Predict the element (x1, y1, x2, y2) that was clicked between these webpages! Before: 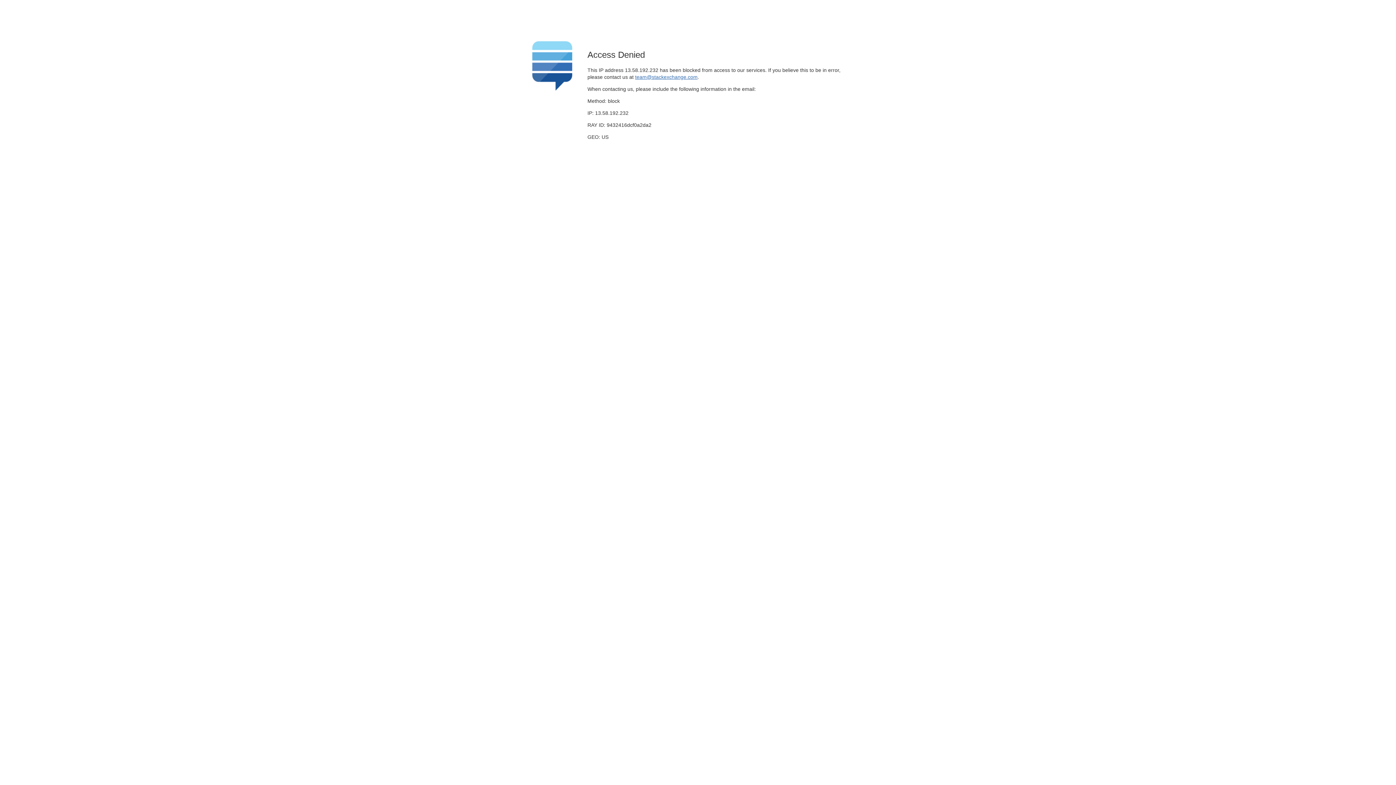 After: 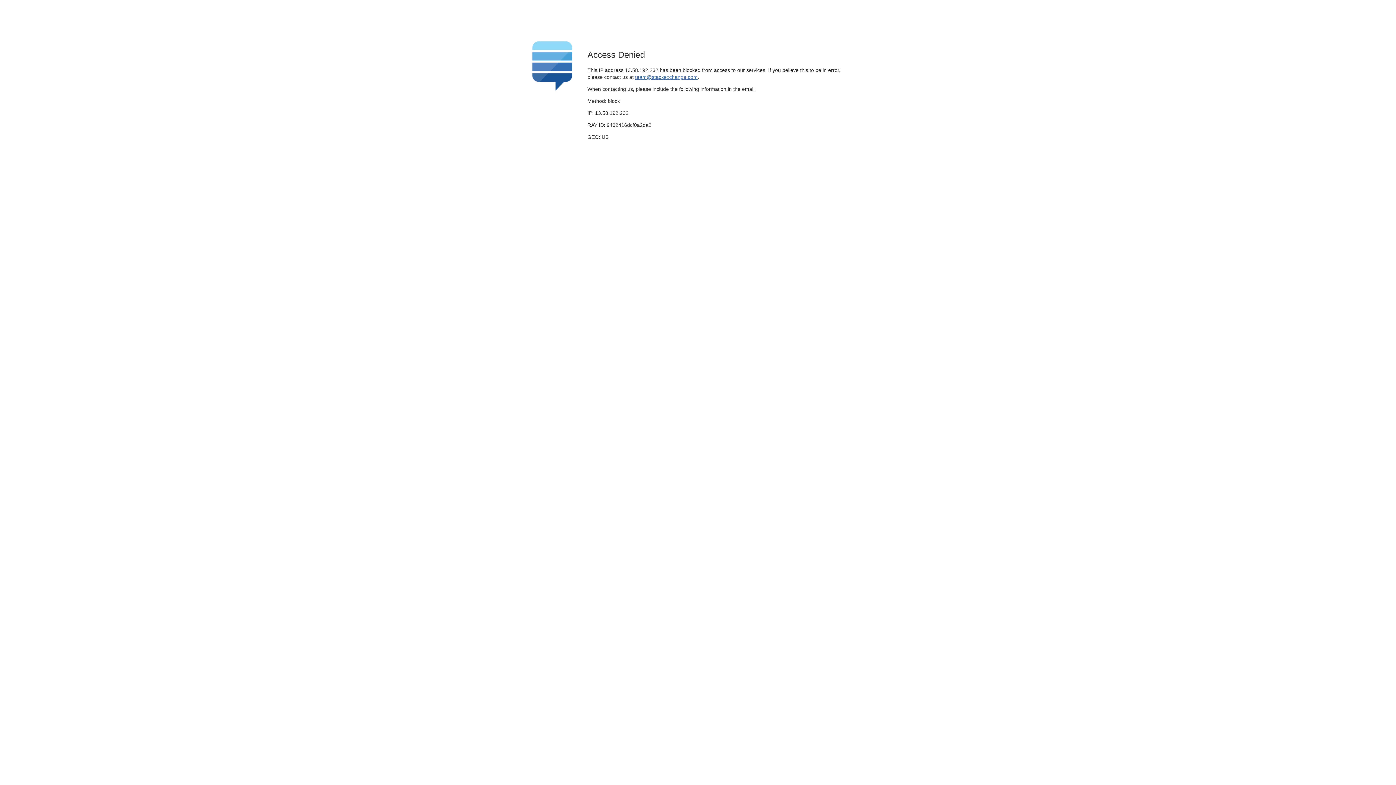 Action: label: team@stackexchange.com bbox: (635, 74, 697, 79)